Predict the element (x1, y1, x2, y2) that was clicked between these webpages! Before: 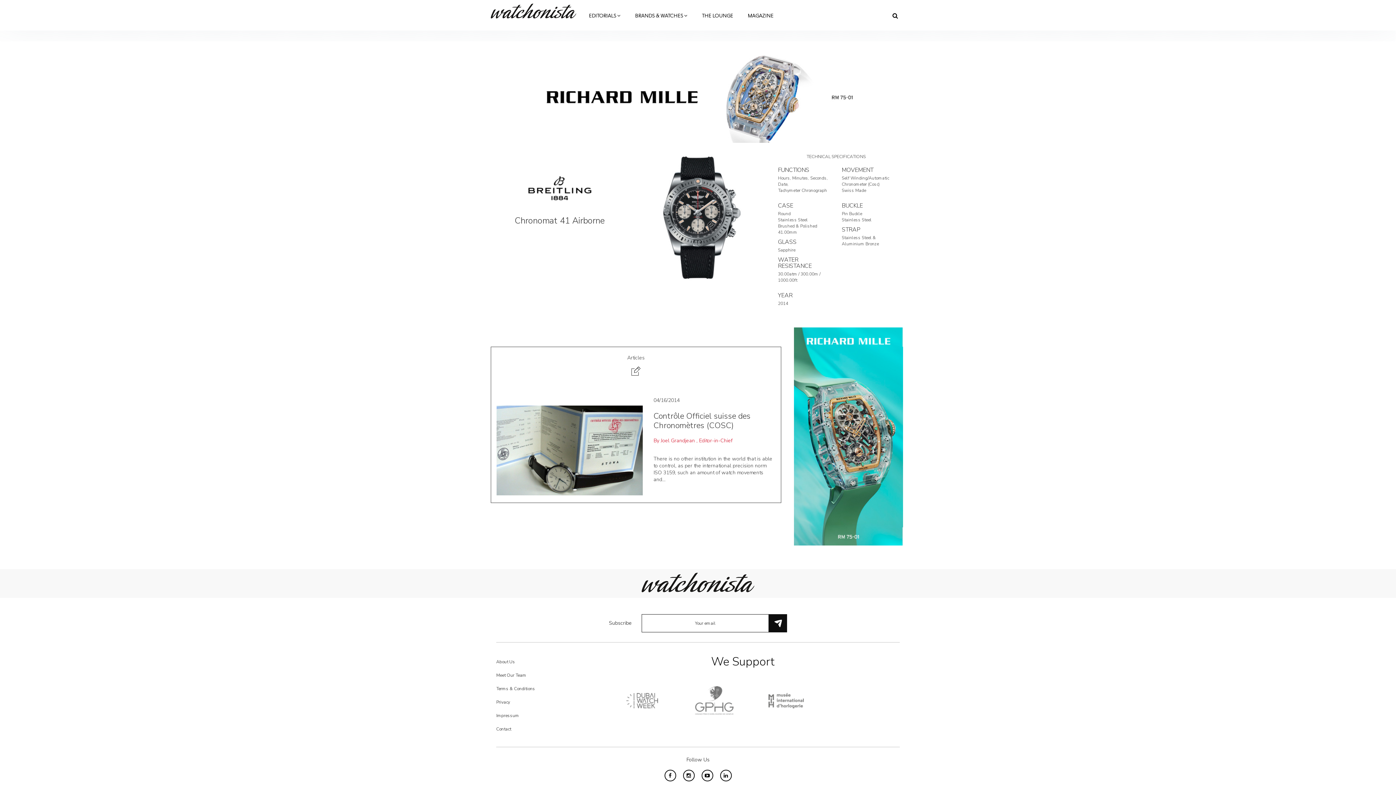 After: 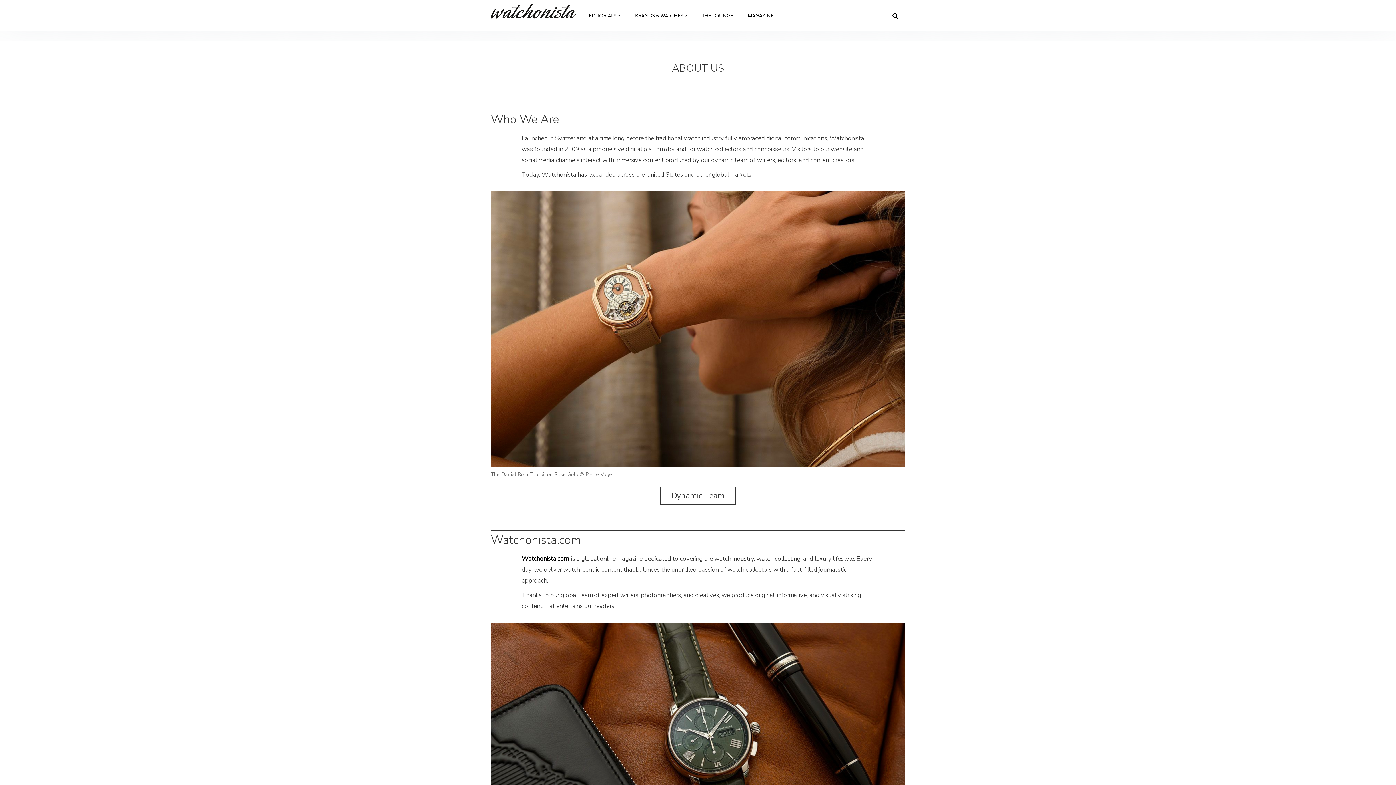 Action: label: About Us bbox: (490, 655, 586, 669)